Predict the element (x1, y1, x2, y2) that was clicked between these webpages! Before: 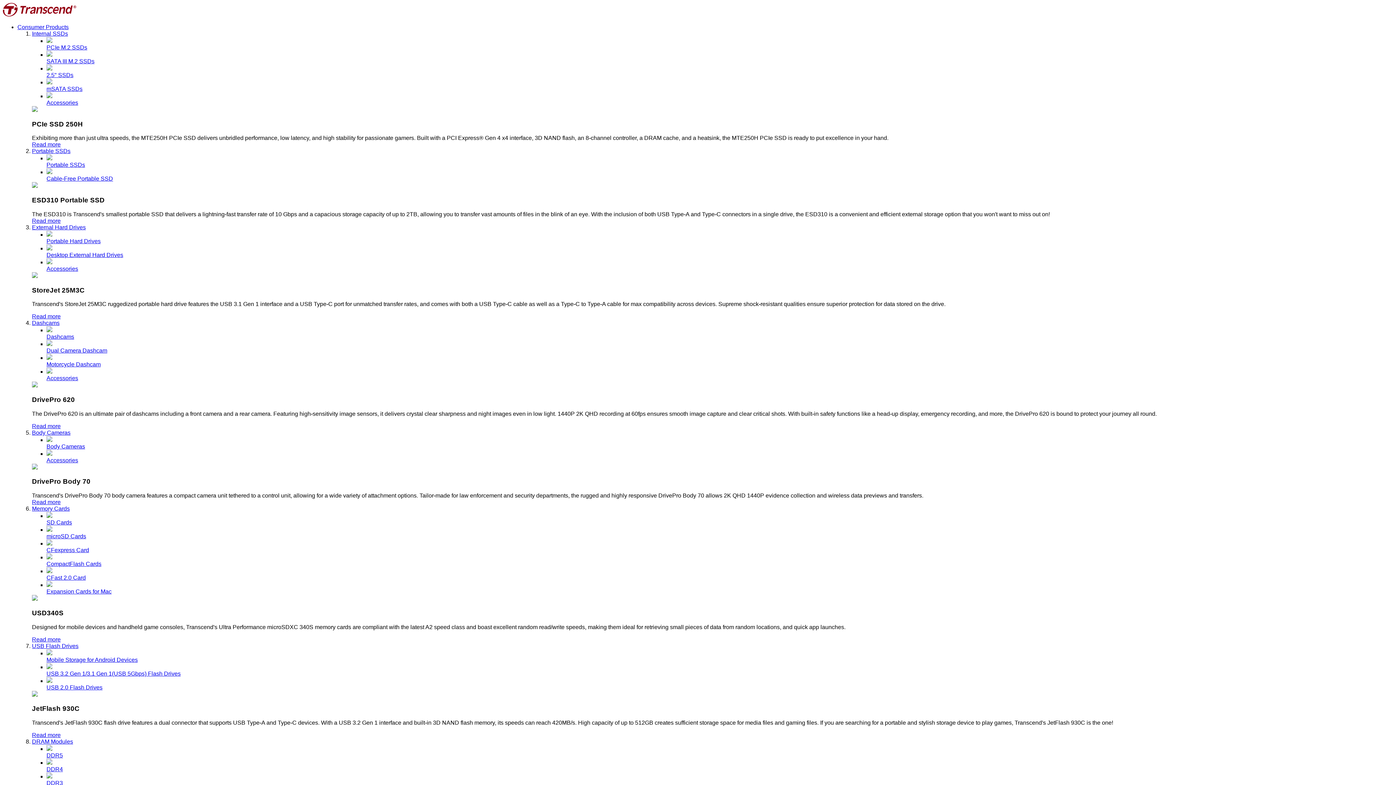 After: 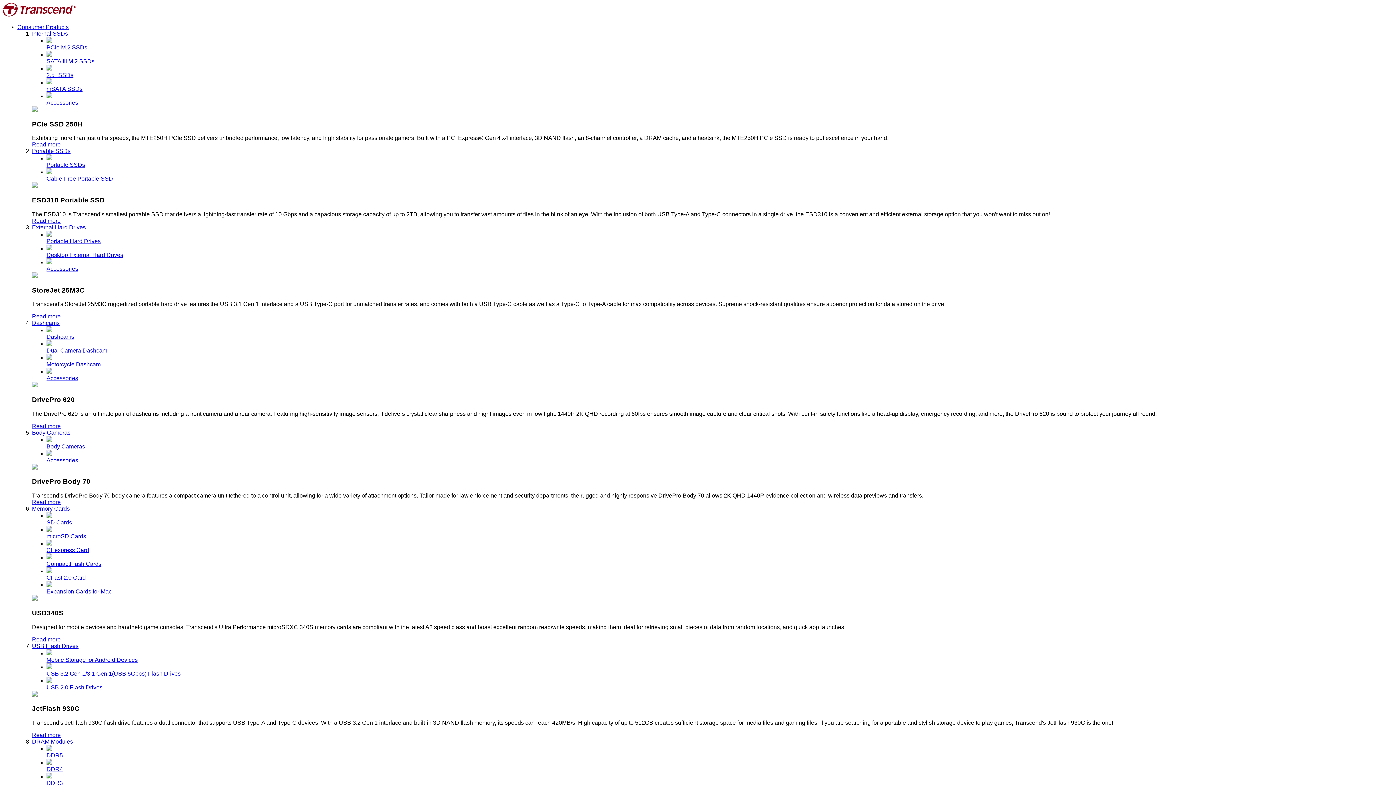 Action: bbox: (32, 224, 85, 230) label: External Hard Drives